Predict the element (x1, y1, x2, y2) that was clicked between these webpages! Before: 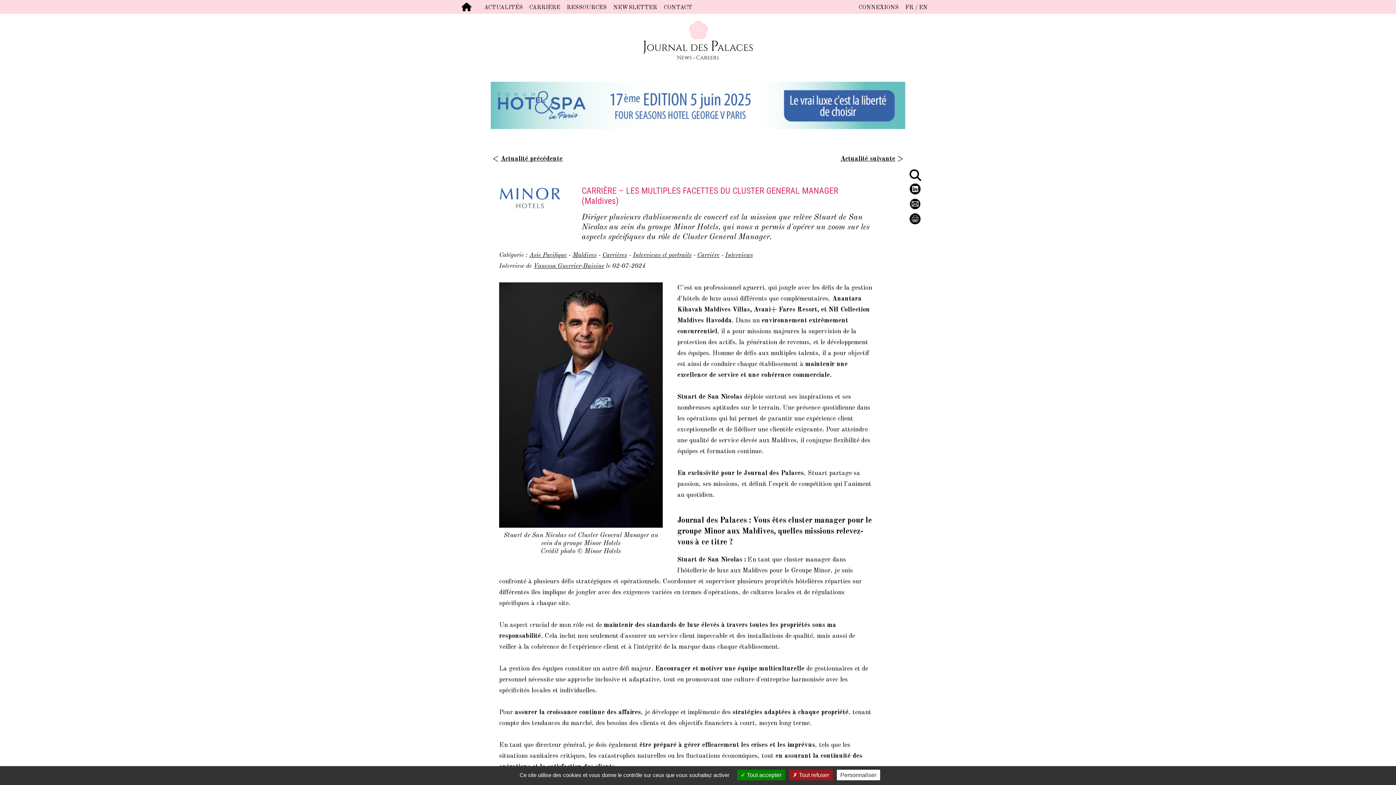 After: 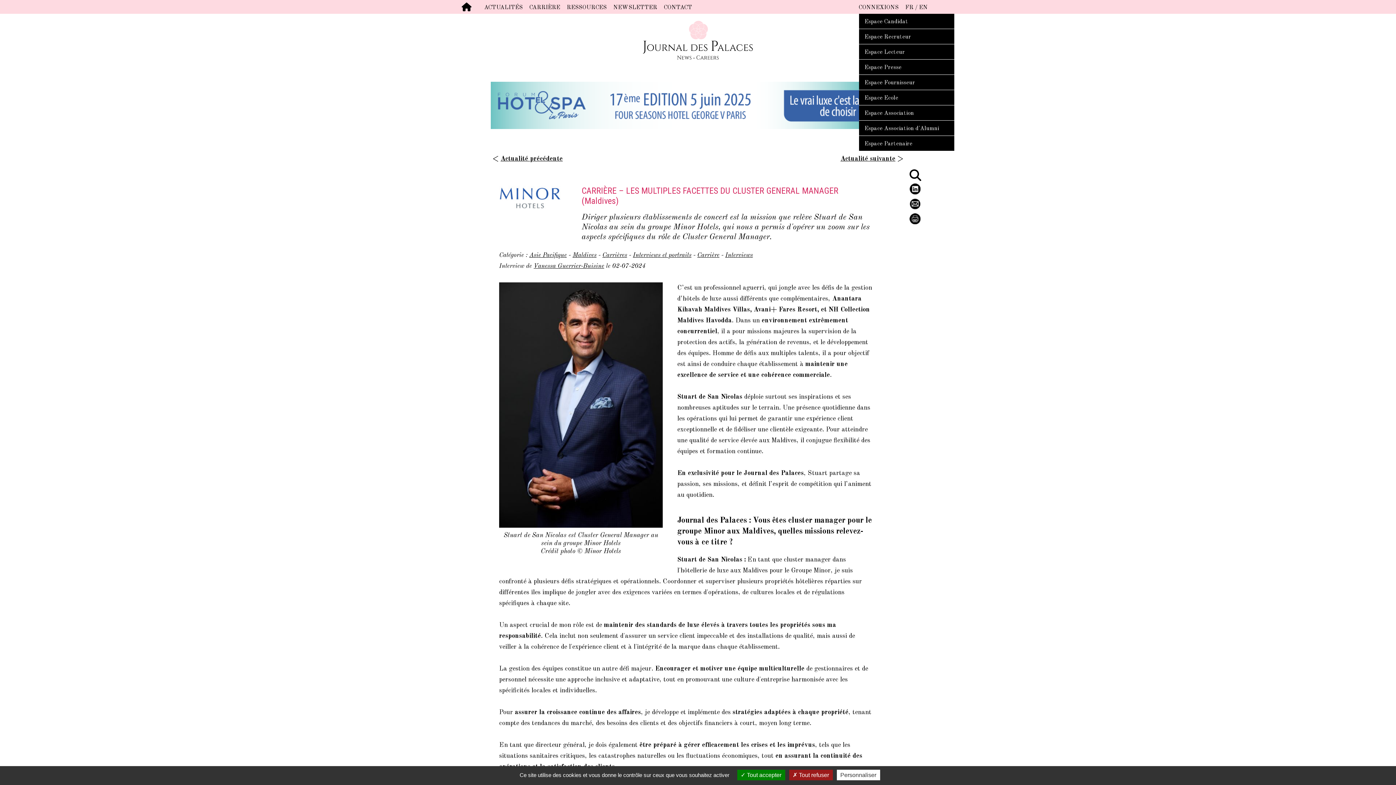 Action: label: CONNEXIONS bbox: (858, 4, 898, 10)